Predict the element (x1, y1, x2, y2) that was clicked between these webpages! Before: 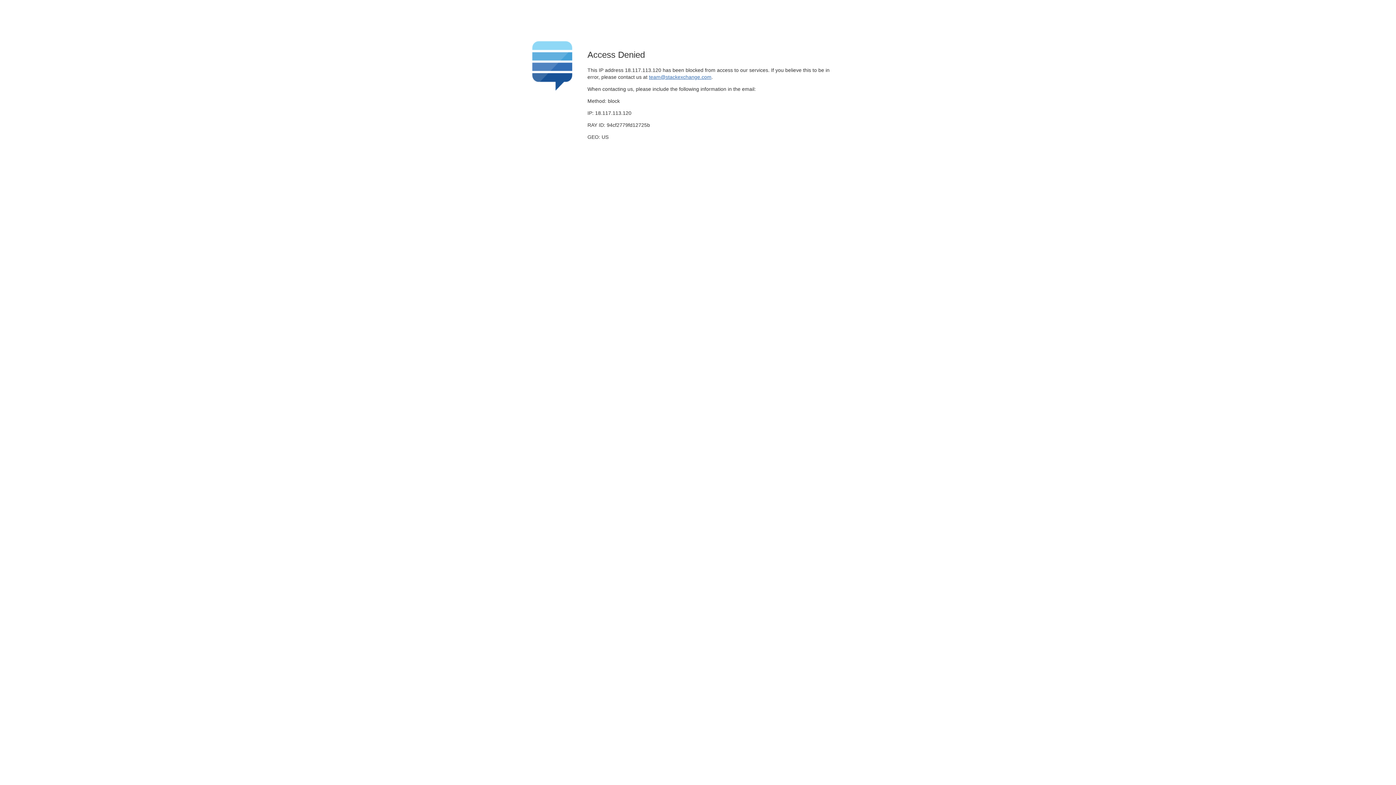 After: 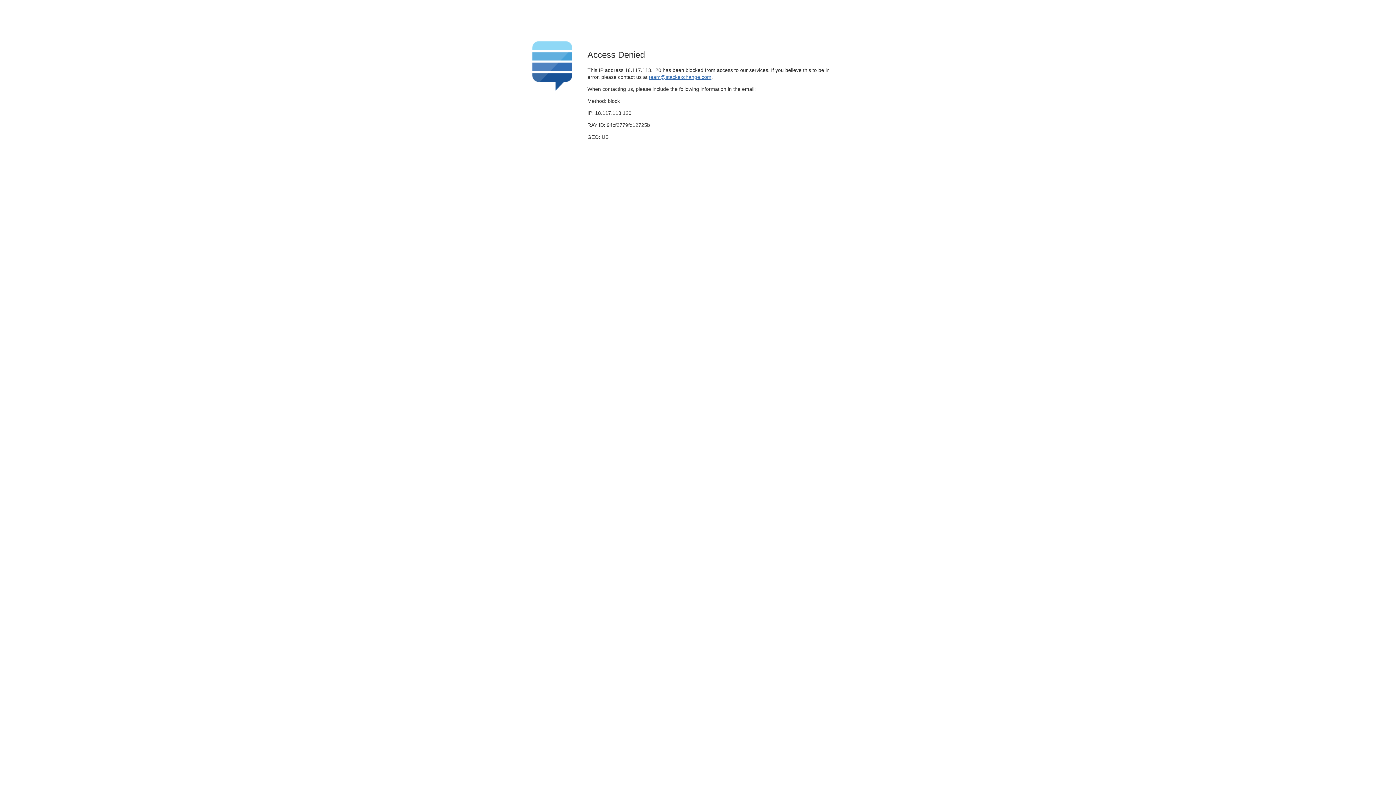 Action: label: team@stackexchange.com bbox: (649, 74, 711, 79)